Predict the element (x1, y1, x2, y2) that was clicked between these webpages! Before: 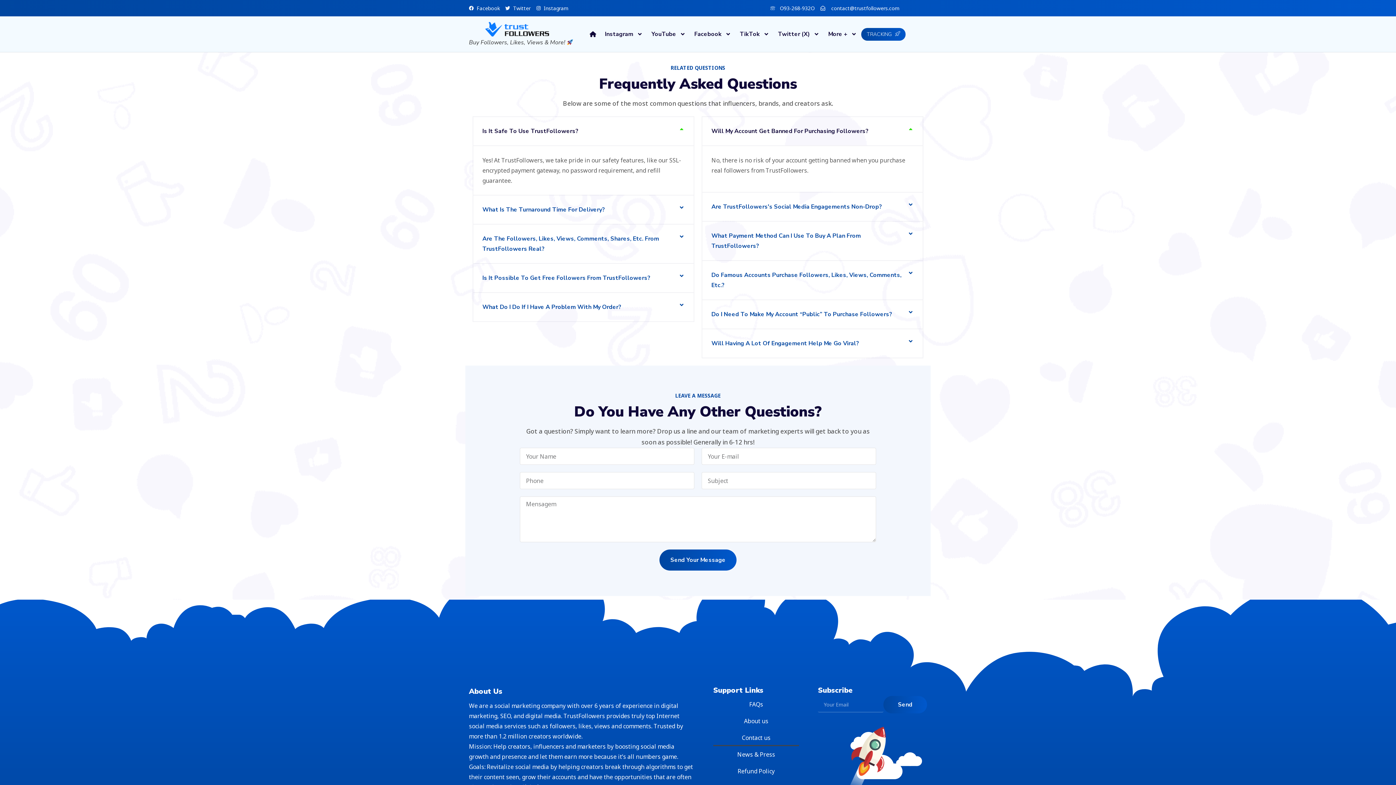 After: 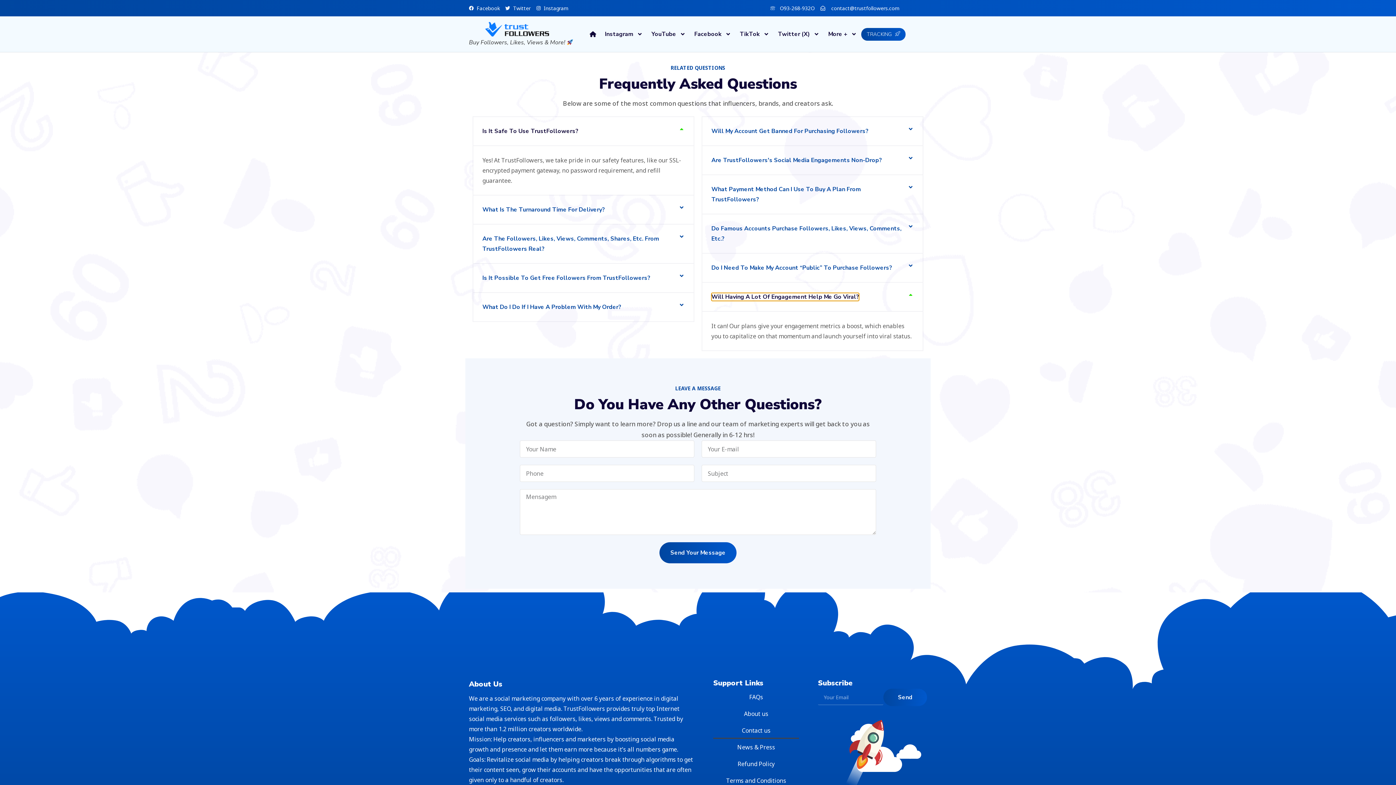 Action: bbox: (702, 329, 922, 357) label: Will Having A Lot Of Engagement Help Me Go Viral?